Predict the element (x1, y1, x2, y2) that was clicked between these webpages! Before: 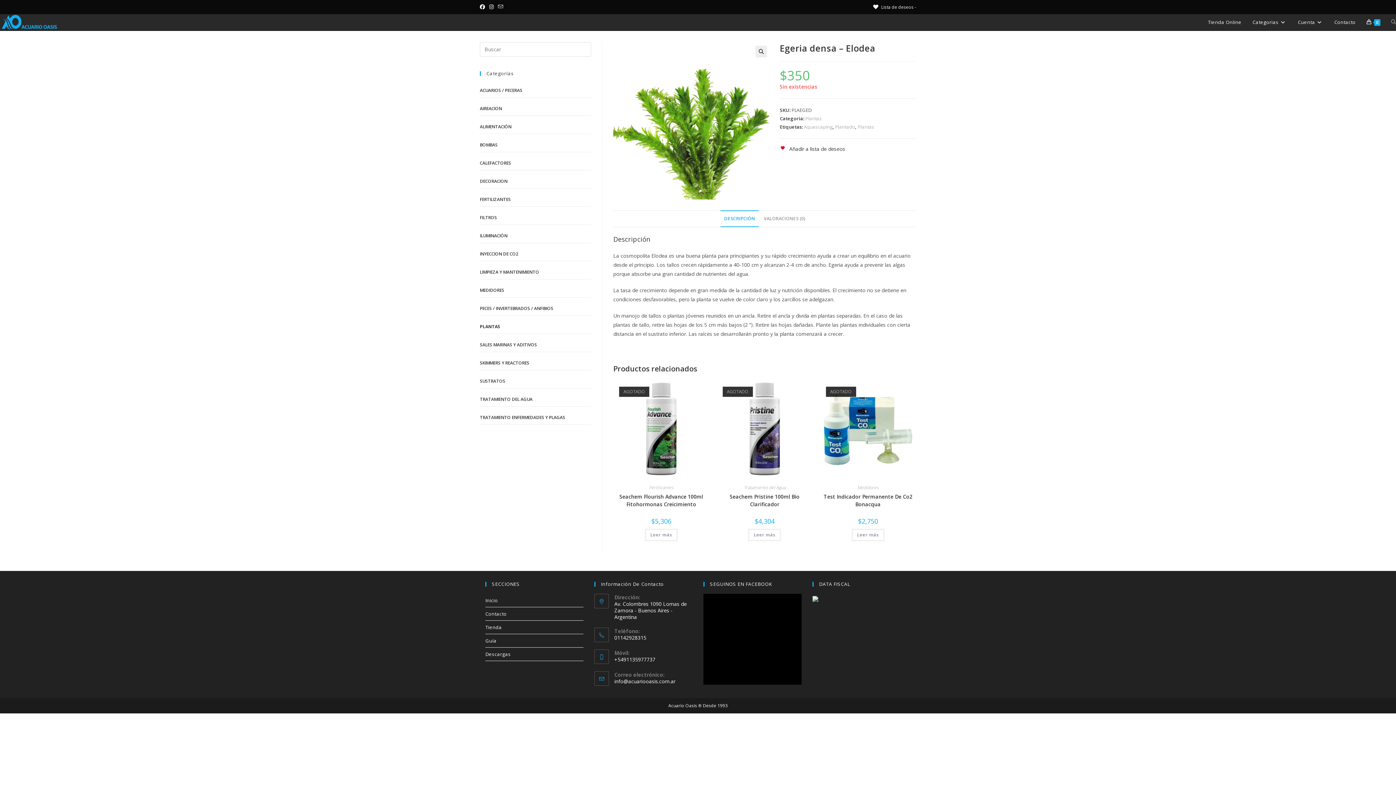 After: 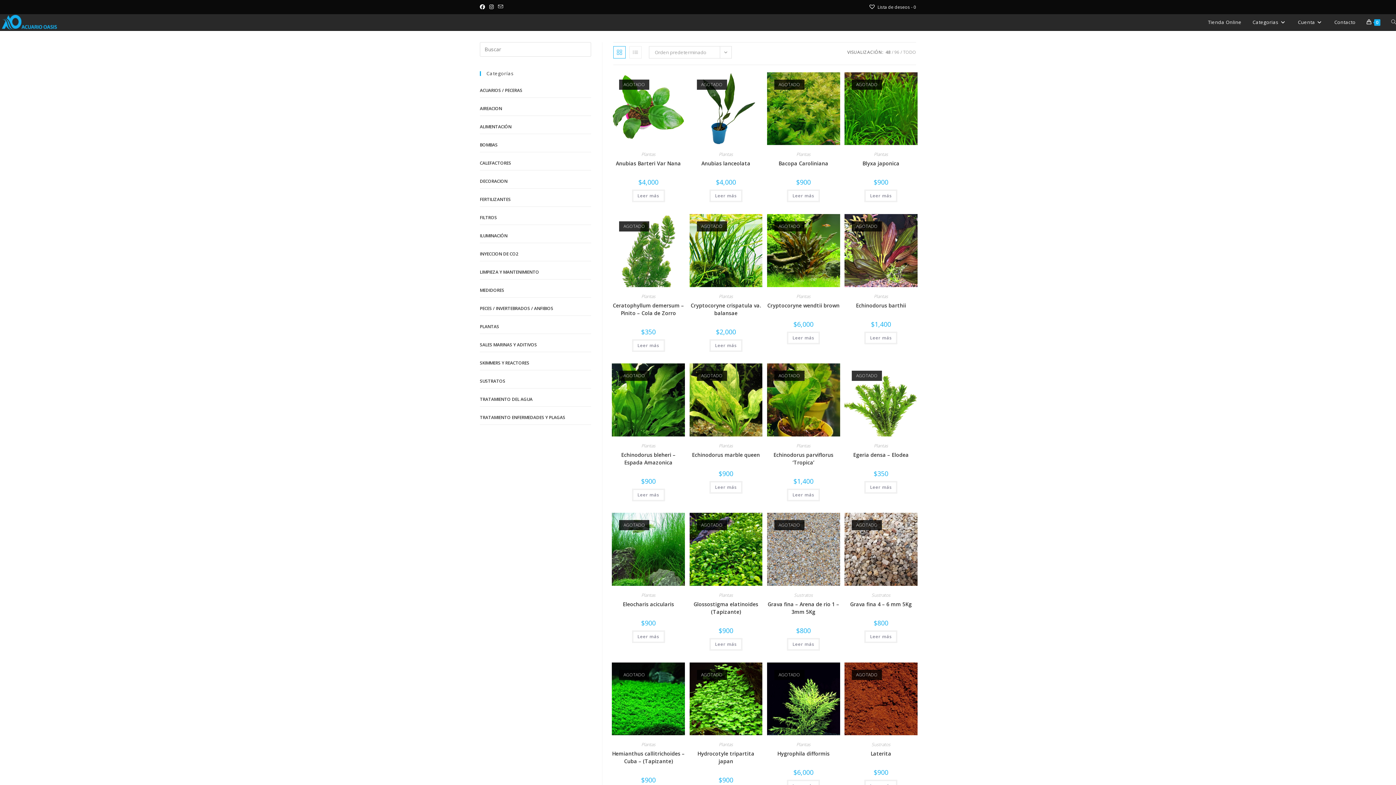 Action: label: Plantado bbox: (835, 123, 855, 130)